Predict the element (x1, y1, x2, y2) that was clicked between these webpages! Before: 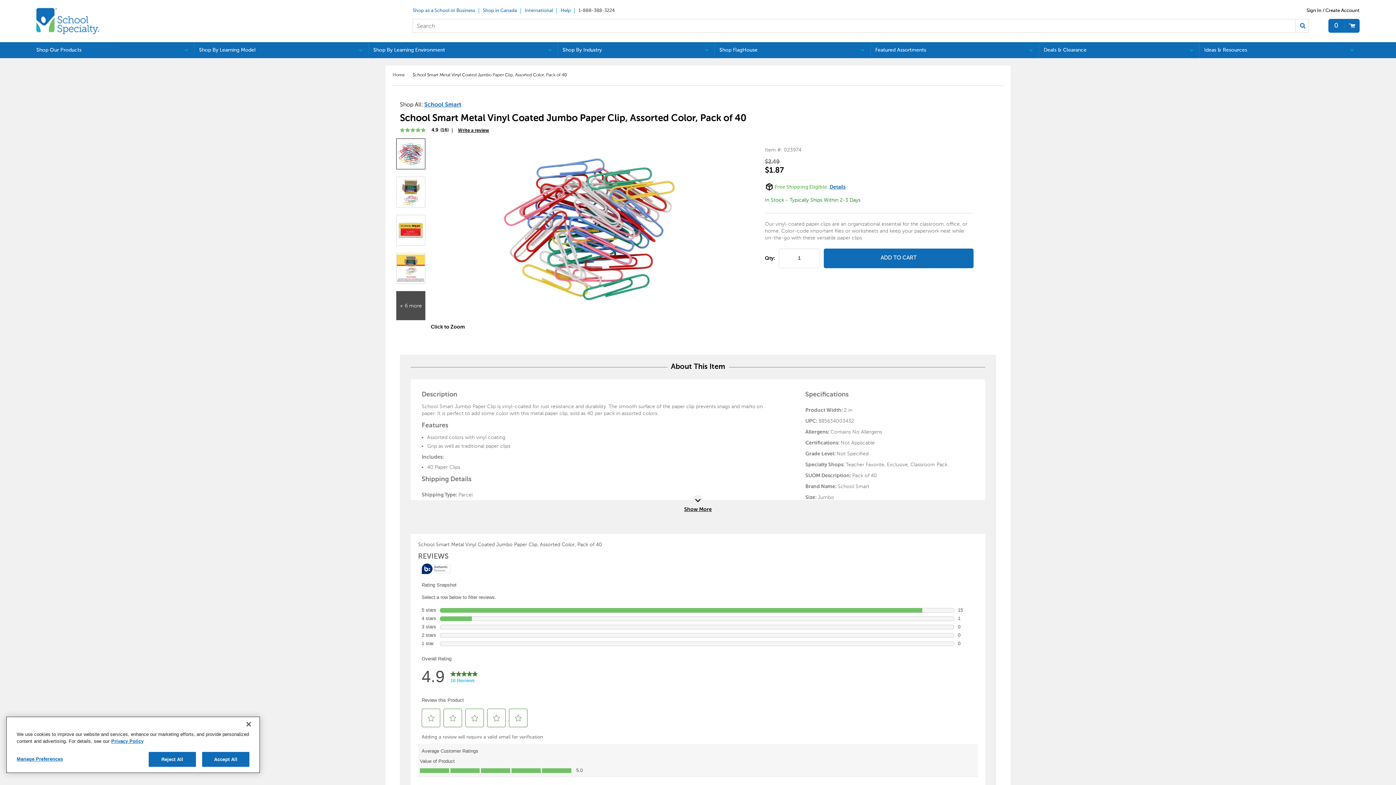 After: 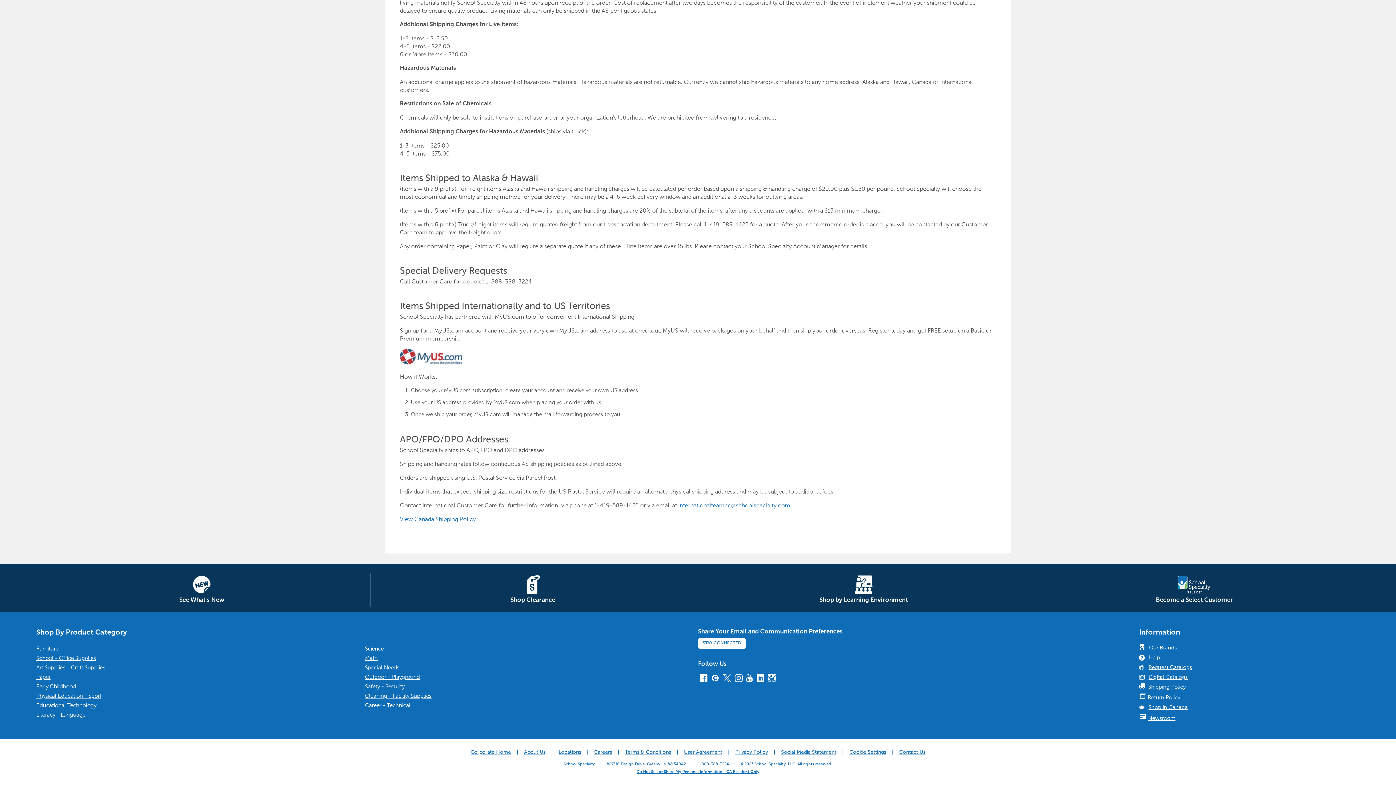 Action: bbox: (521, 8, 557, 13) label: International